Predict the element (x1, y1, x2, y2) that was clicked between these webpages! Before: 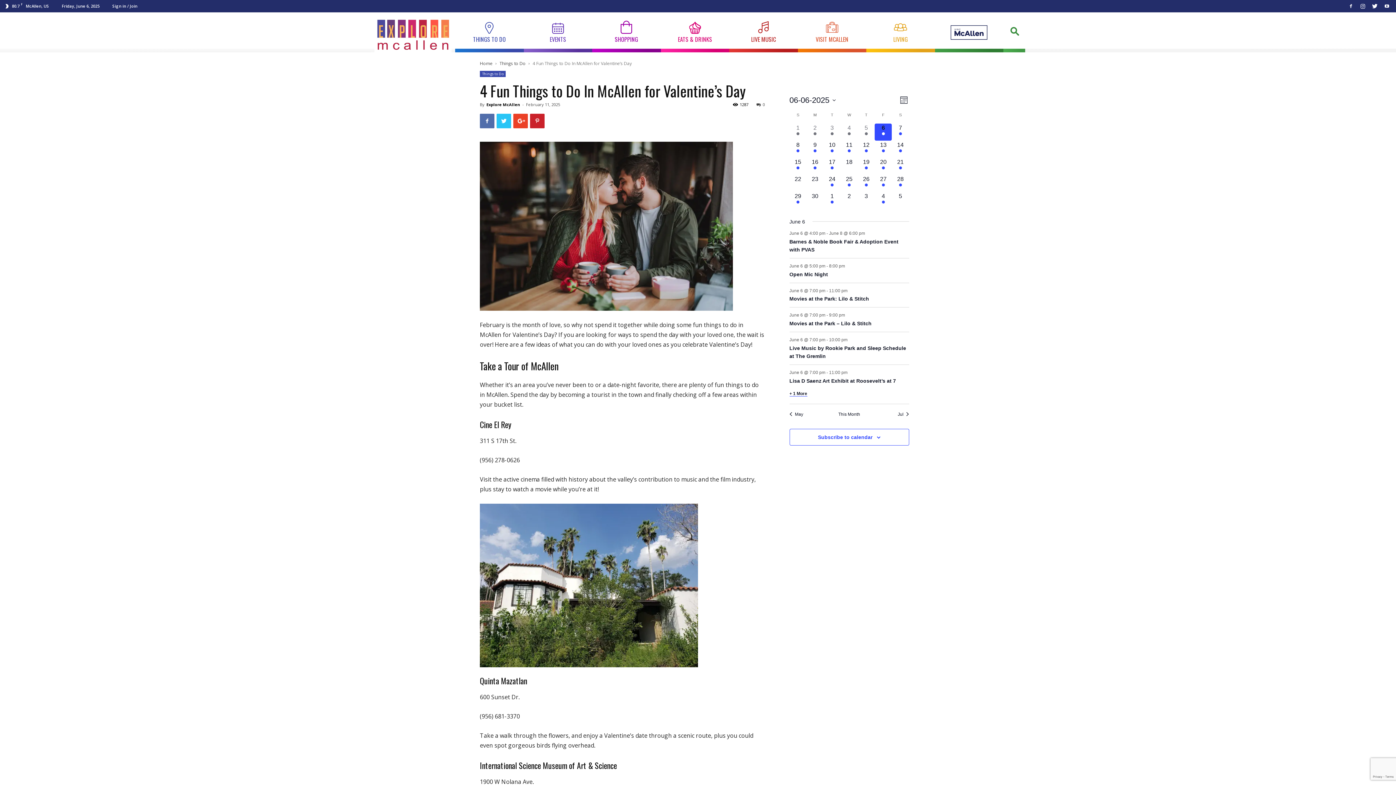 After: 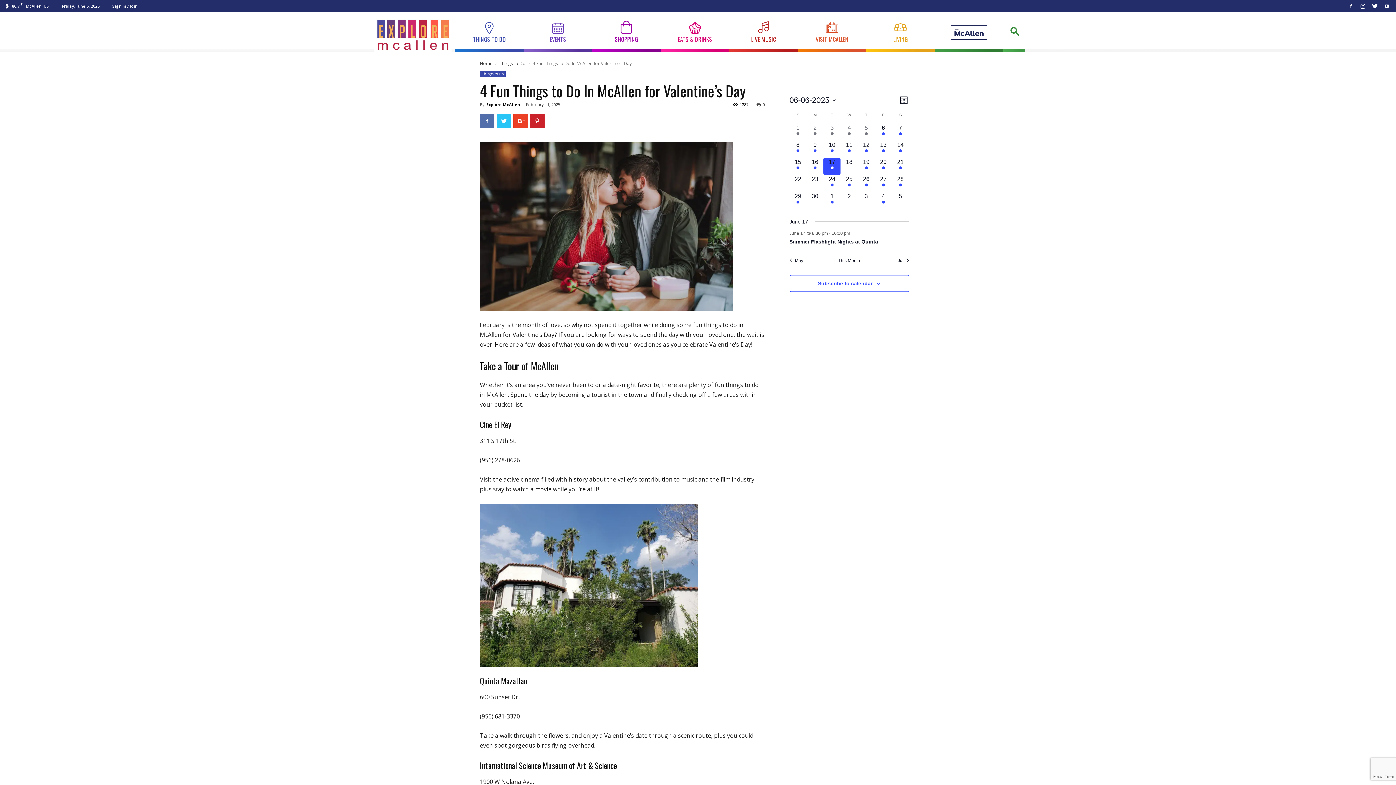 Action: bbox: (823, 157, 840, 174) label: 1 event,
17